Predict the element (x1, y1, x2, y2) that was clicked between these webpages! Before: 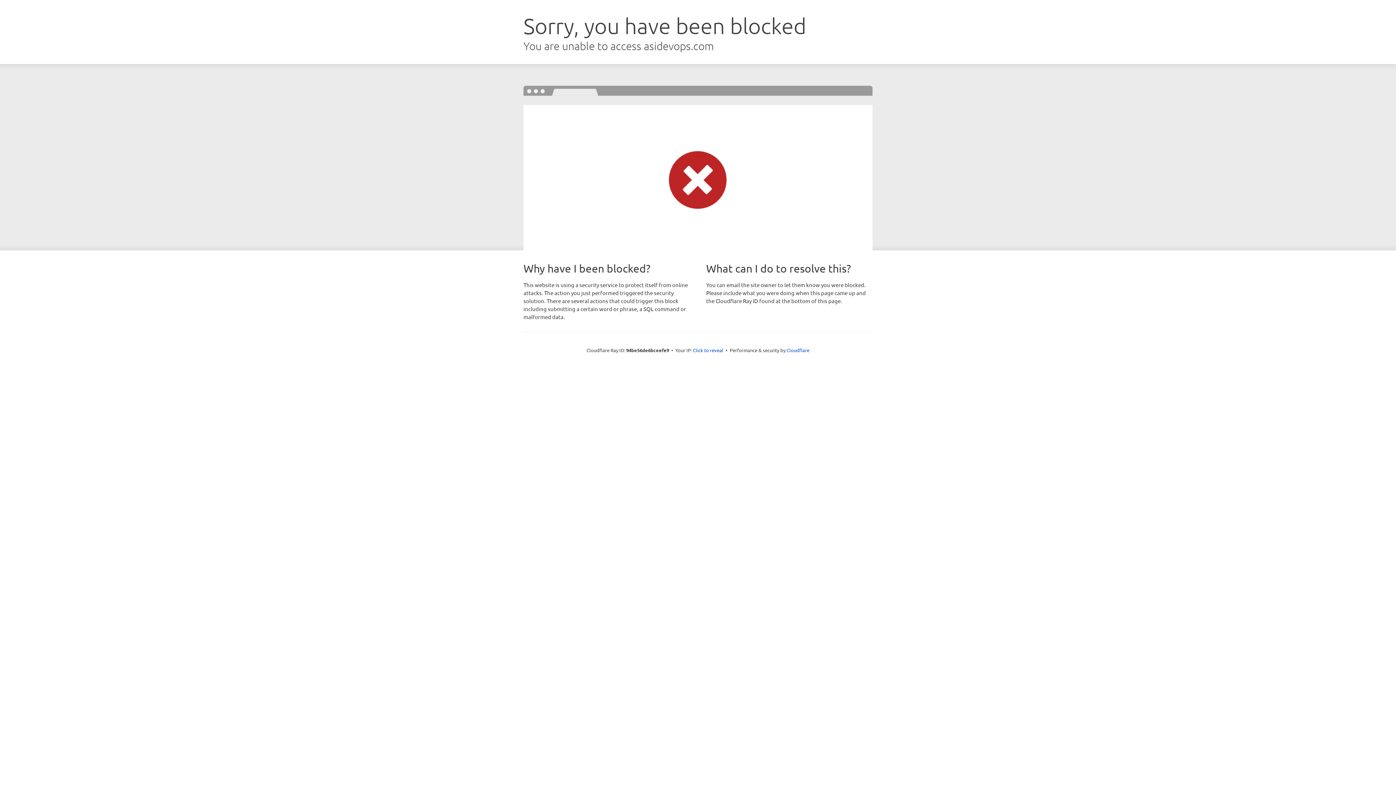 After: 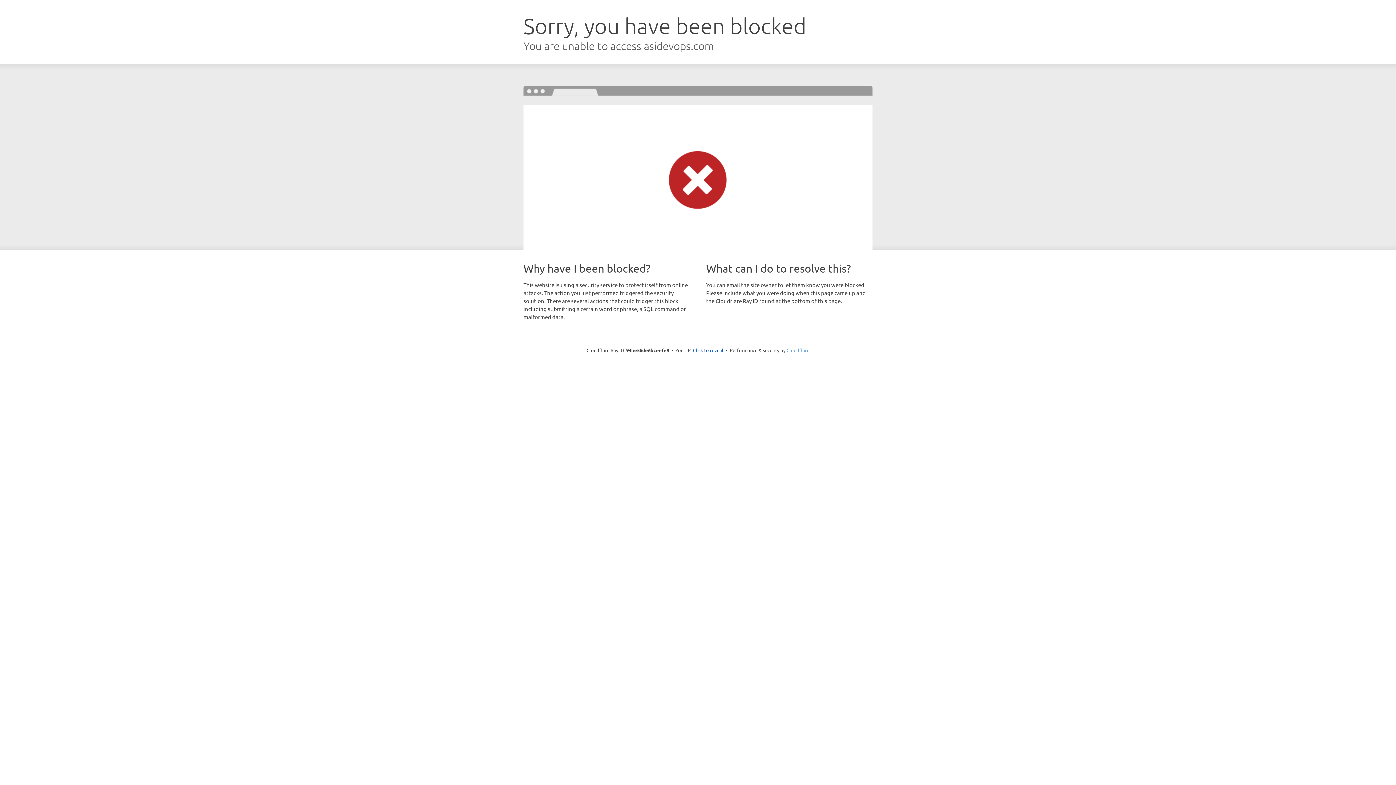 Action: bbox: (786, 347, 809, 353) label: Cloudflare